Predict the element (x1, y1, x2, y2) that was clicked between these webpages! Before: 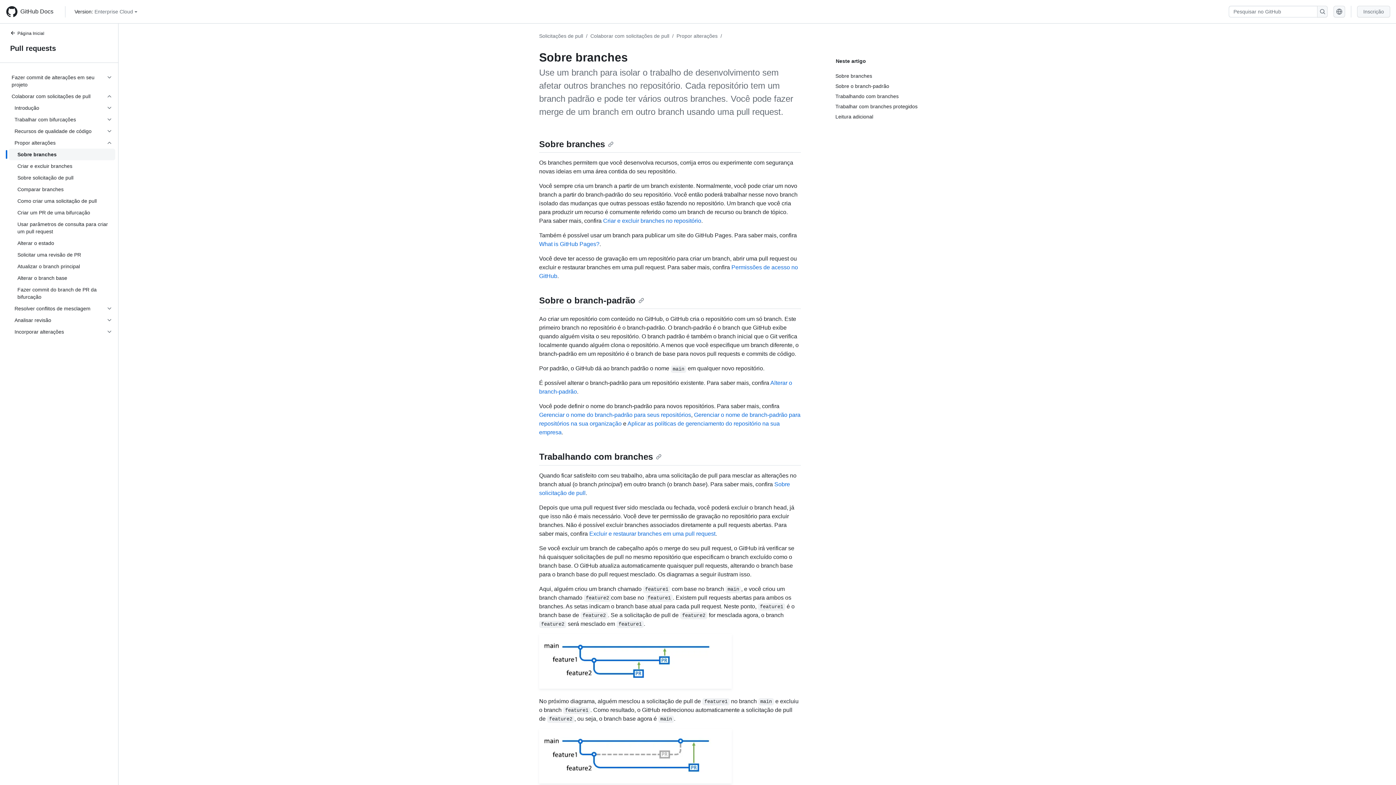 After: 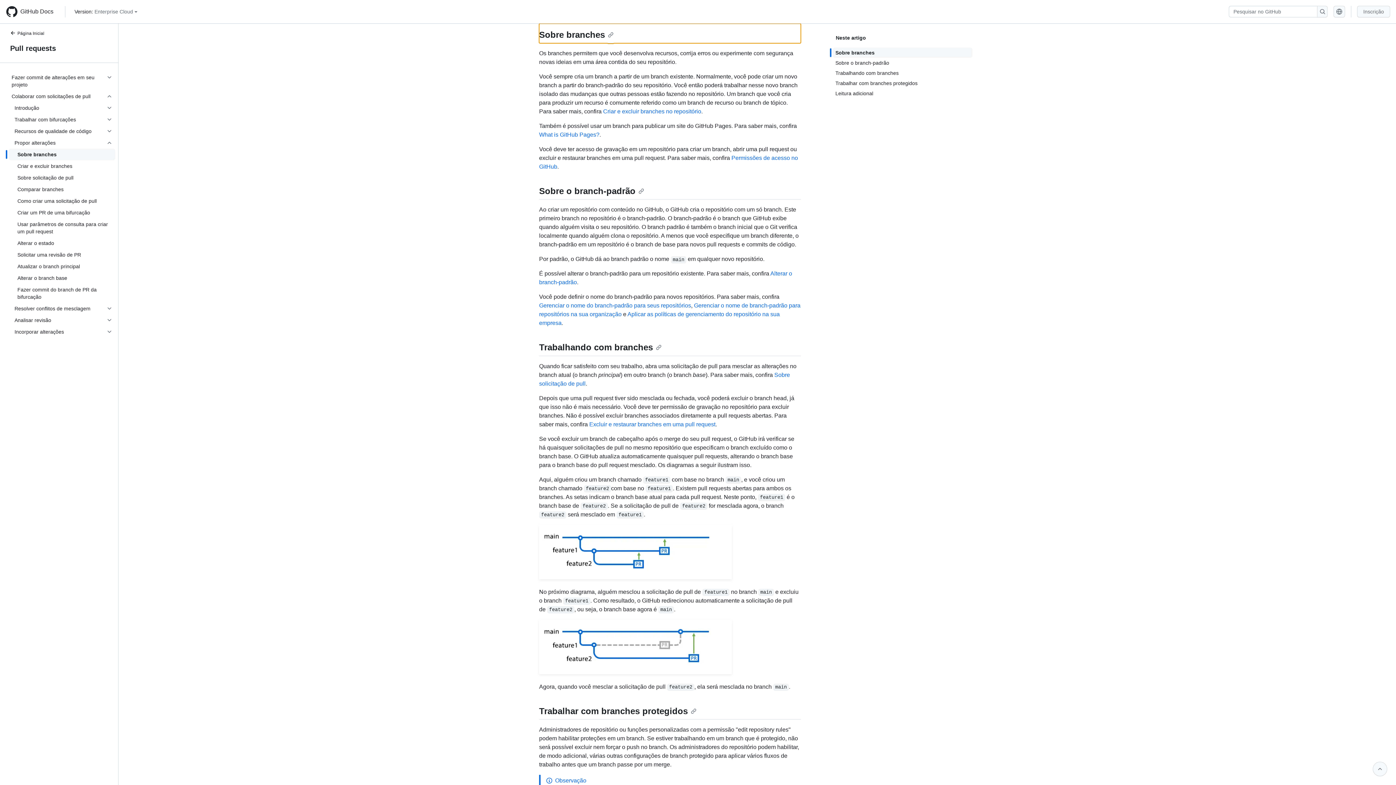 Action: bbox: (835, 70, 972, 81) label: Sobre branches